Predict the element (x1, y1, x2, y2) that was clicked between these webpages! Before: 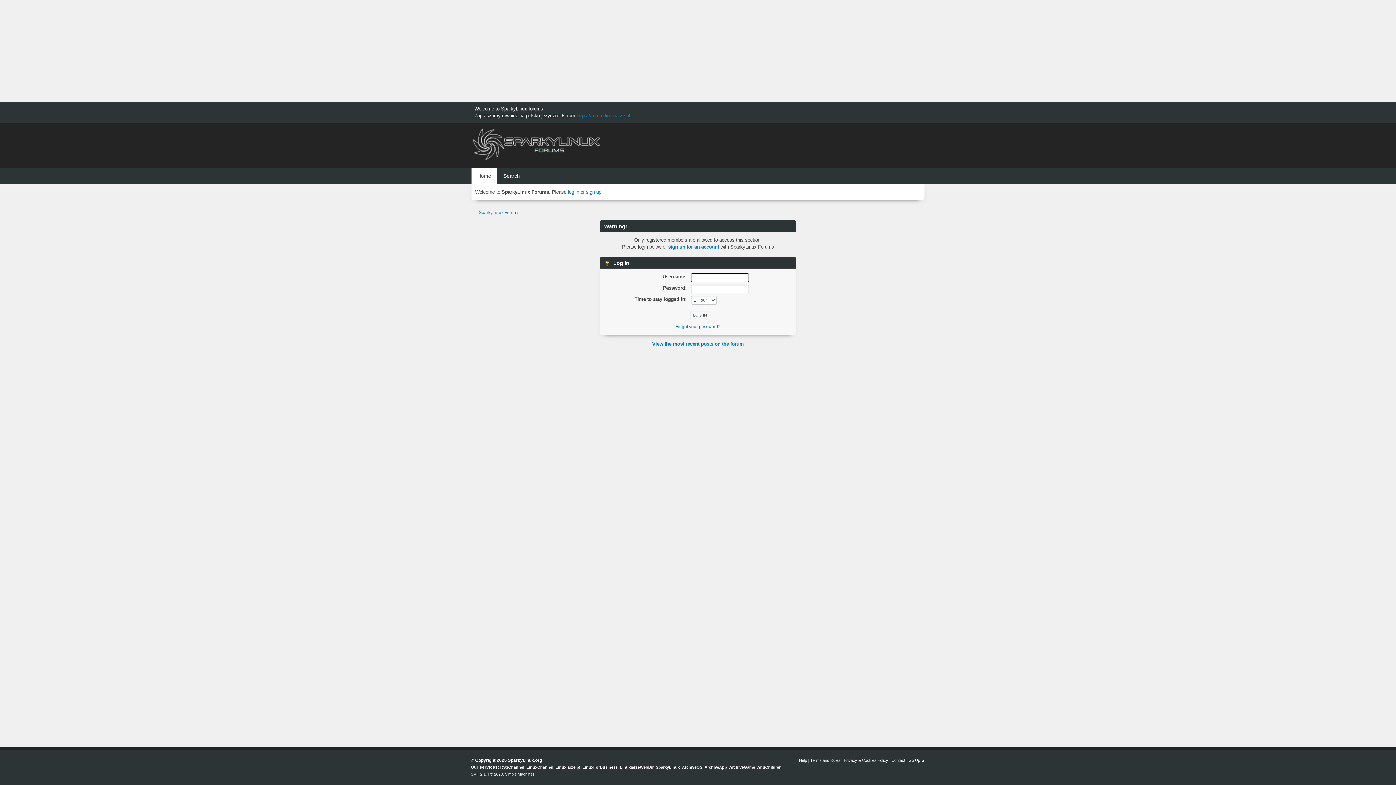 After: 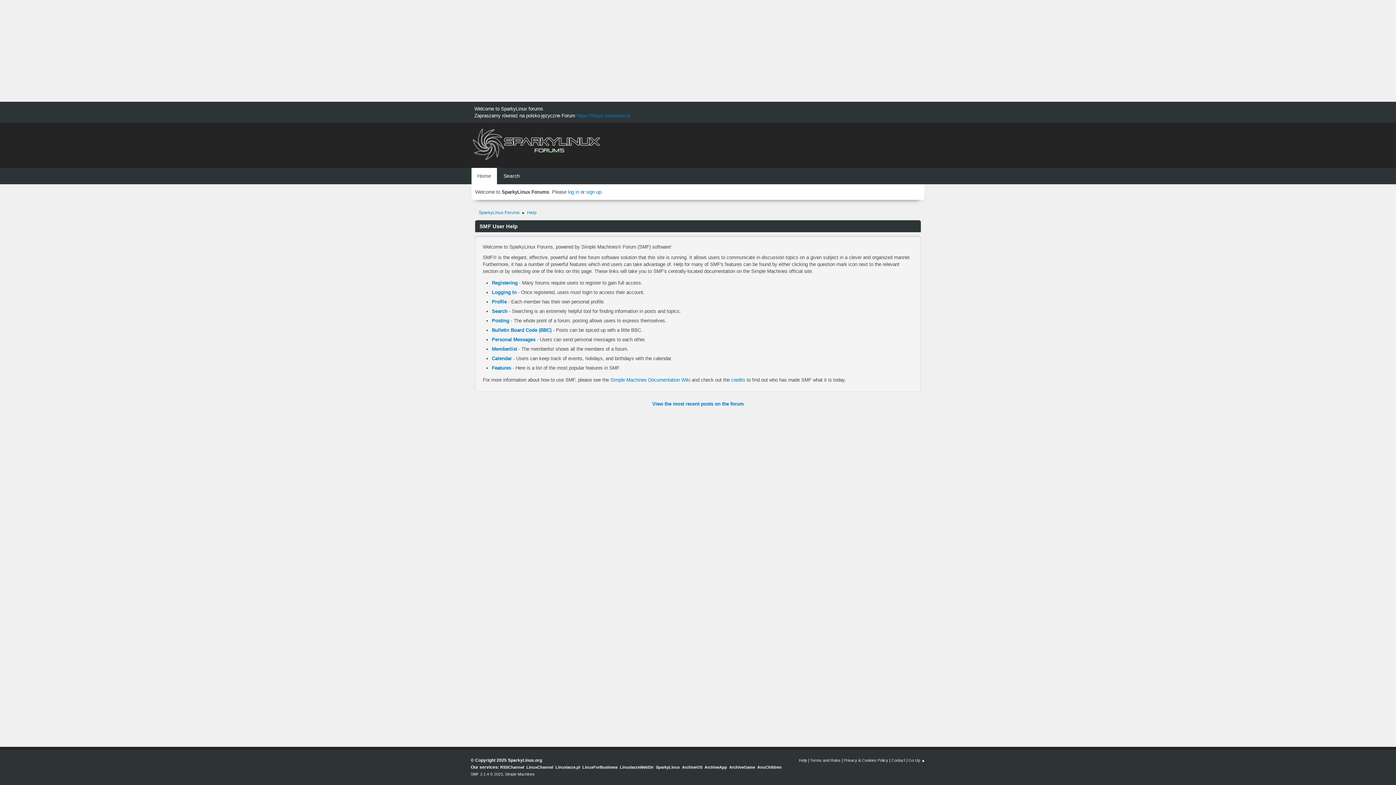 Action: label: Help bbox: (799, 758, 807, 762)